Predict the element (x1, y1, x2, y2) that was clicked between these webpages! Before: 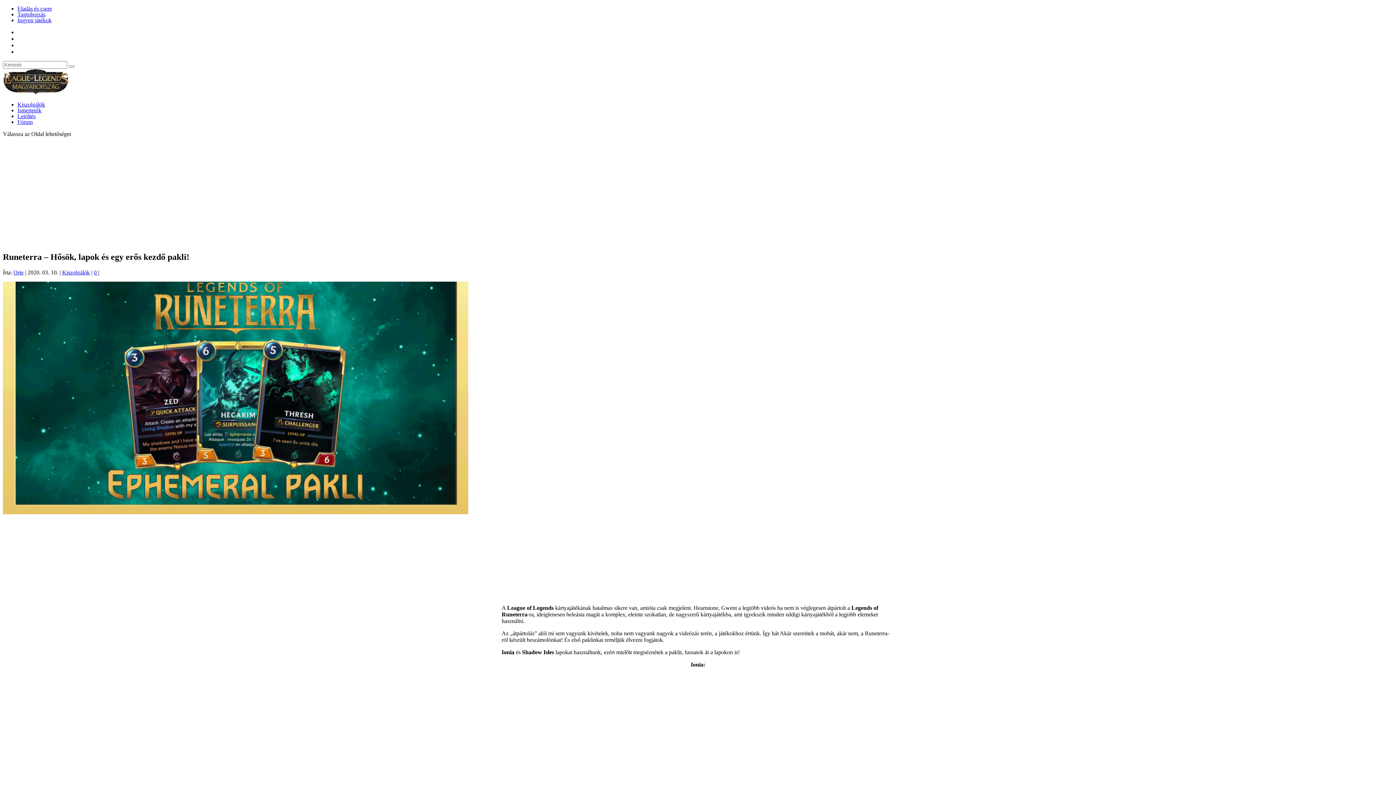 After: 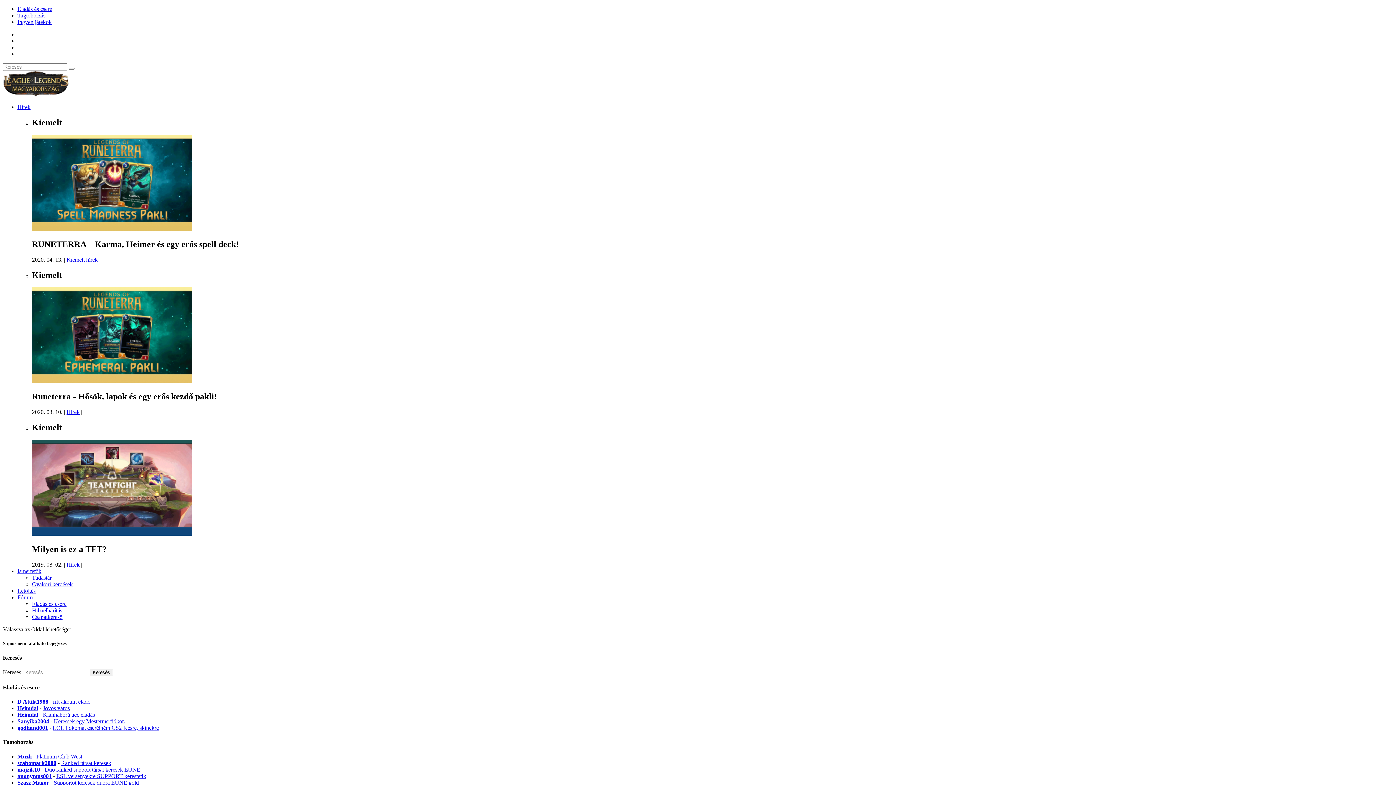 Action: bbox: (17, 101, 45, 107) label: Kiszolgálók